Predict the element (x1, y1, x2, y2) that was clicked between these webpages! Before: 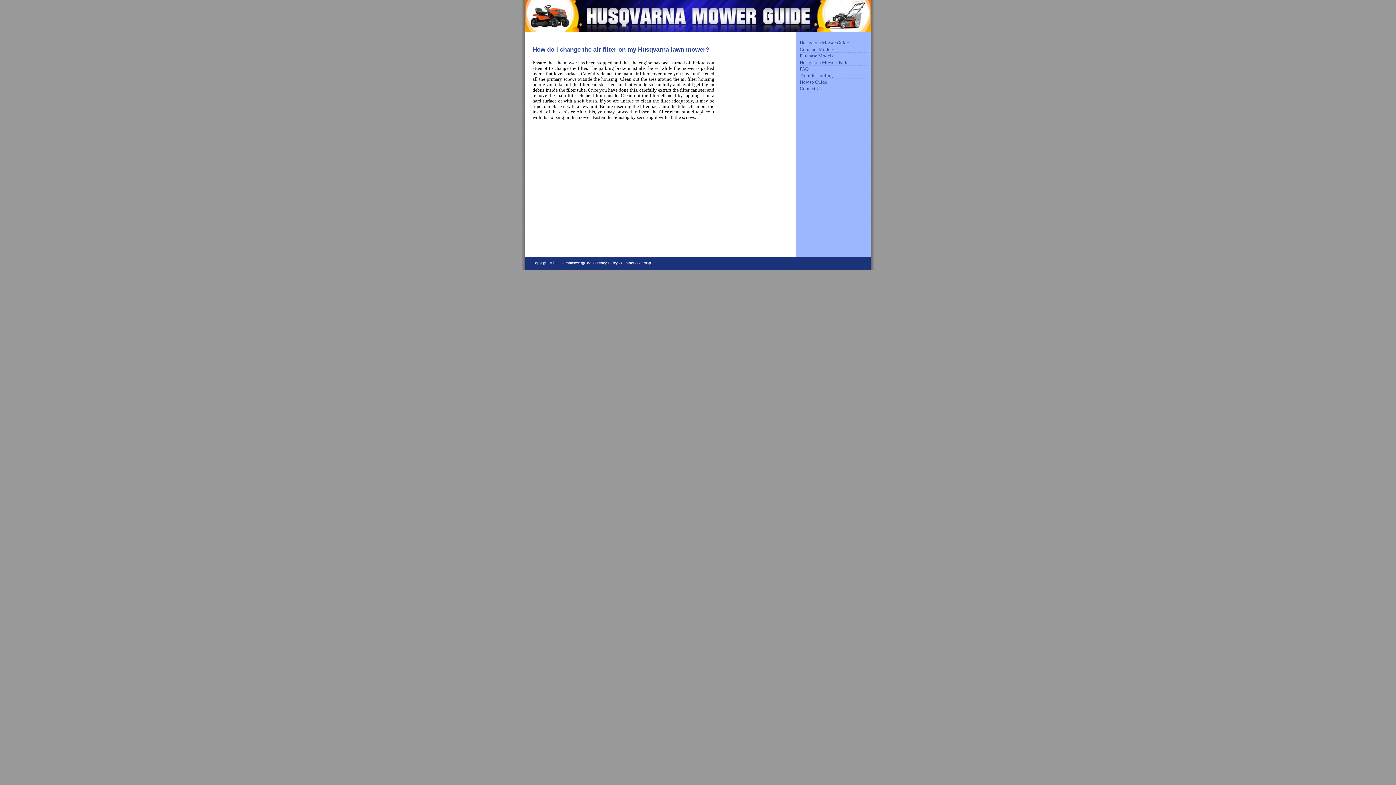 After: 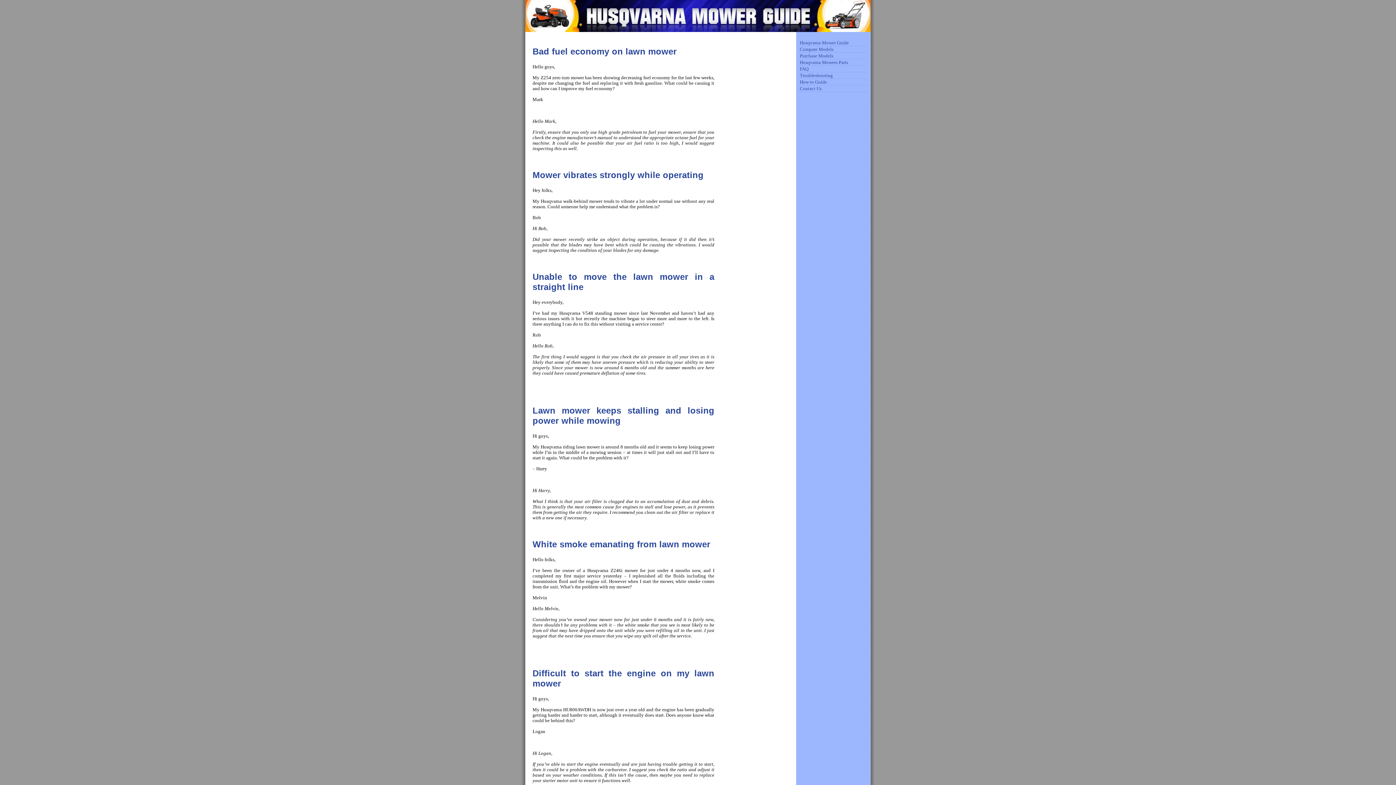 Action: label: FAQ bbox: (800, 66, 808, 71)